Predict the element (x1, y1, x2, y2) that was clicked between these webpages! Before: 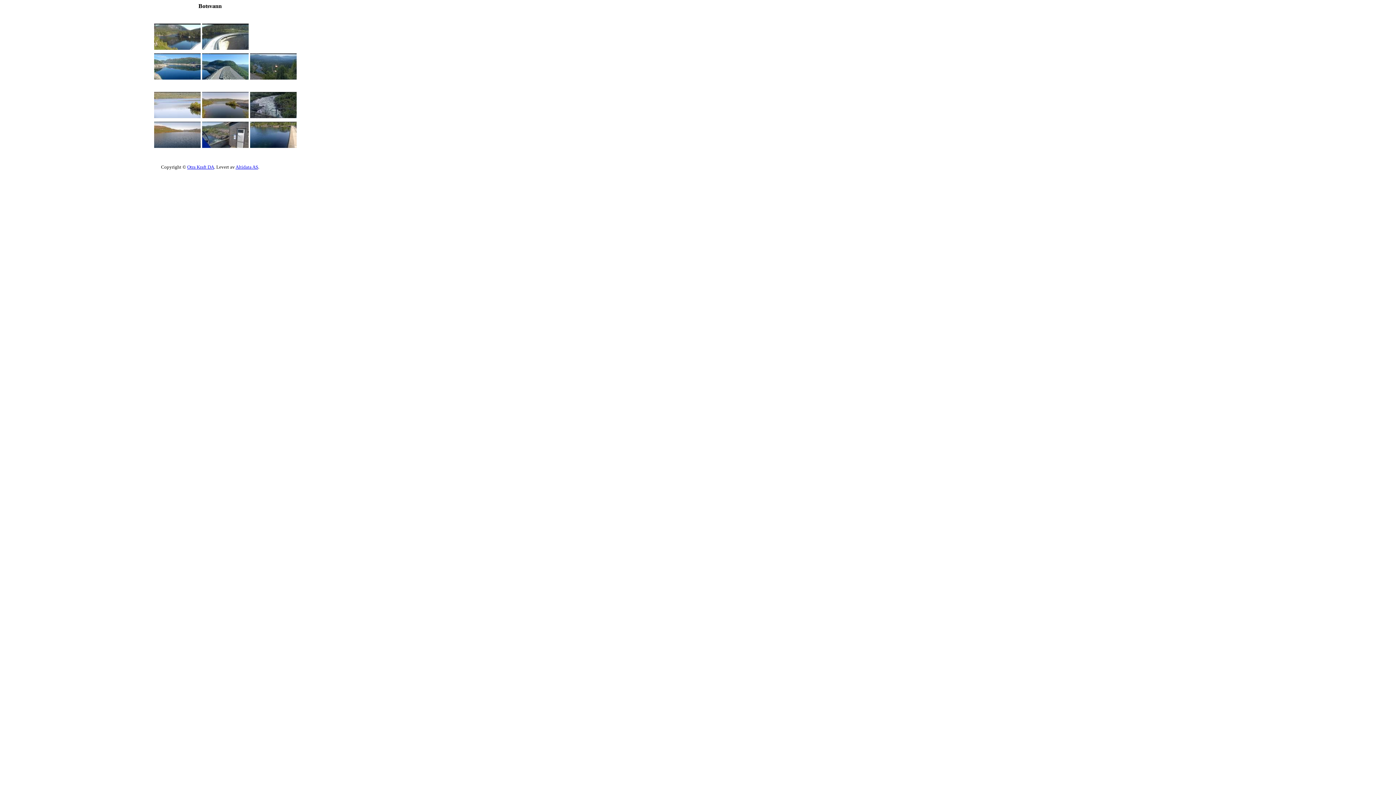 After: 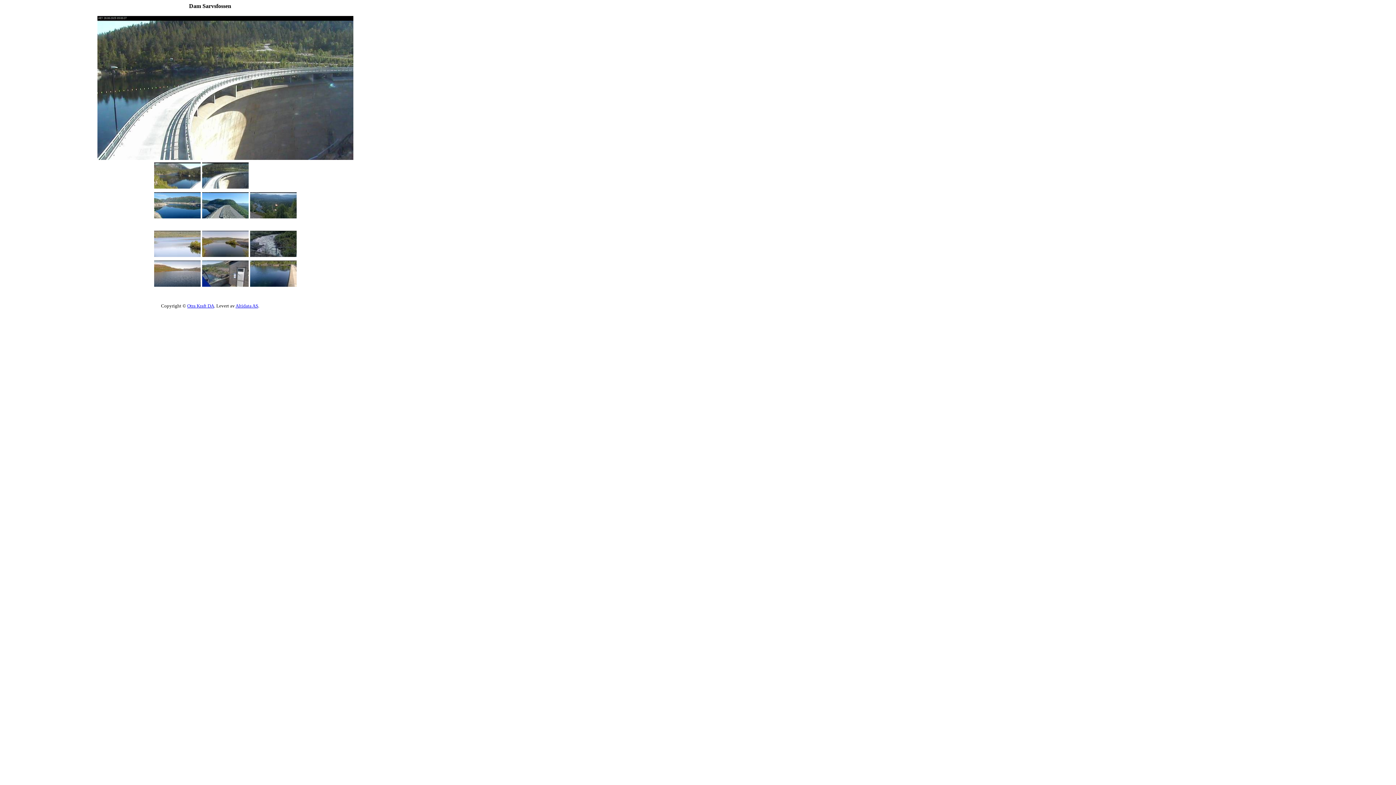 Action: bbox: (202, 44, 248, 50)